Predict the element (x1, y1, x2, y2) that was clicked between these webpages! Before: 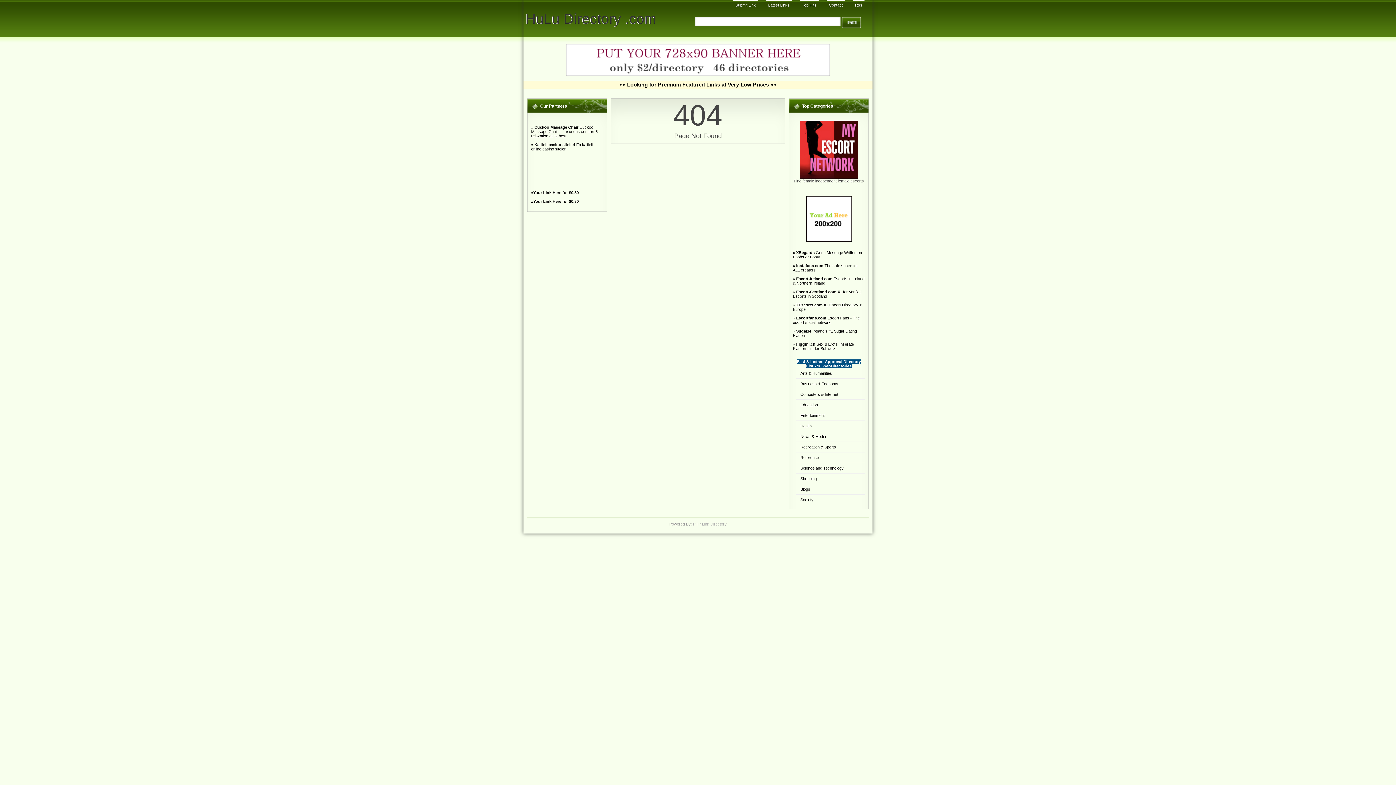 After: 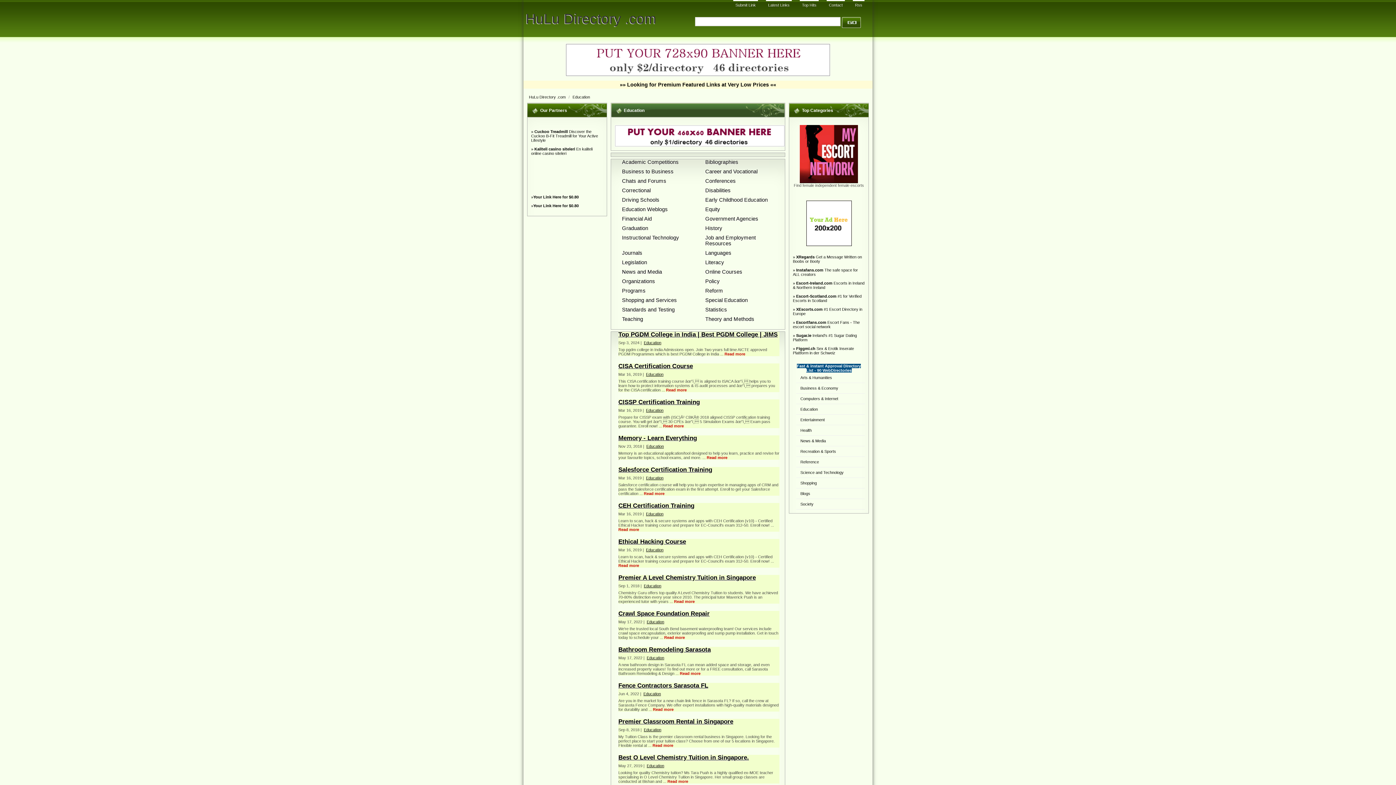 Action: bbox: (800, 402, 818, 407) label: Education